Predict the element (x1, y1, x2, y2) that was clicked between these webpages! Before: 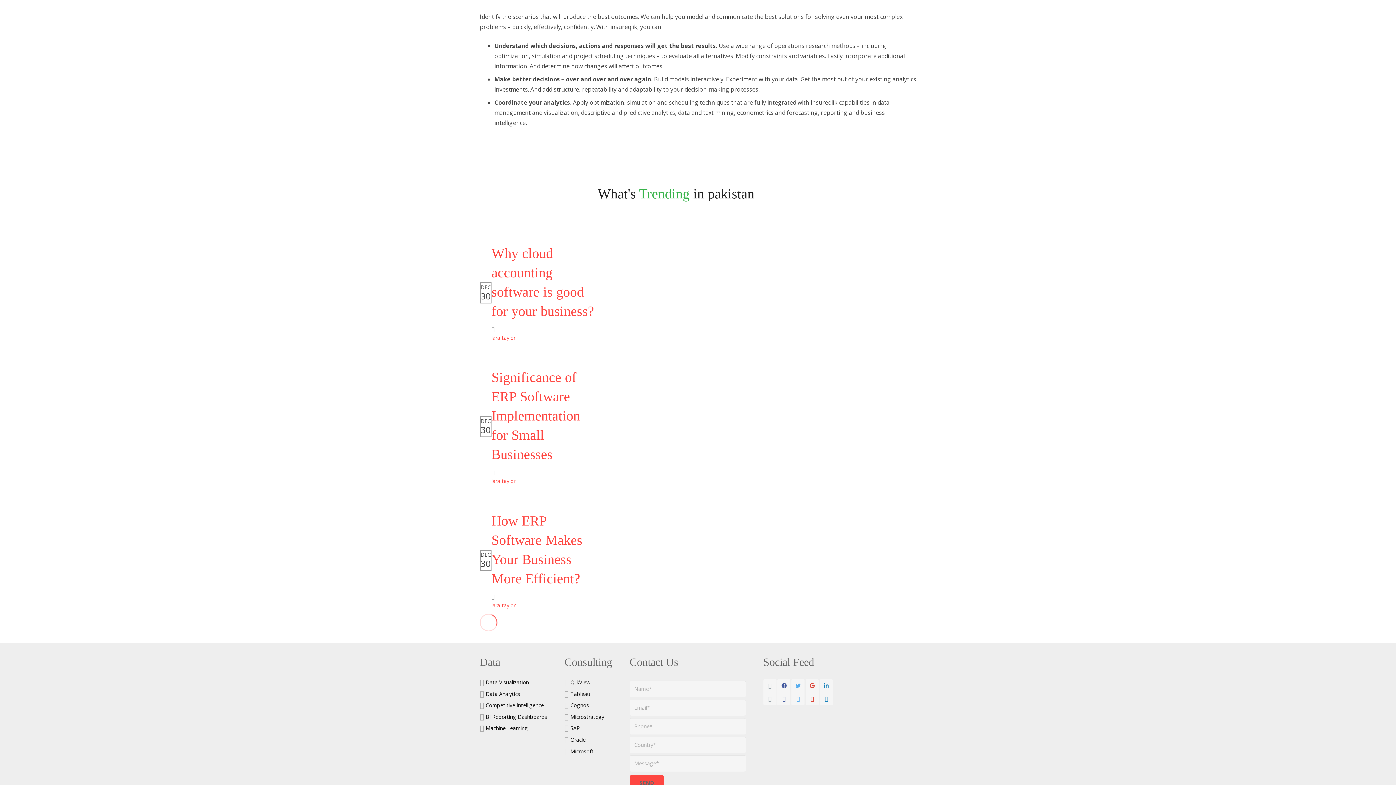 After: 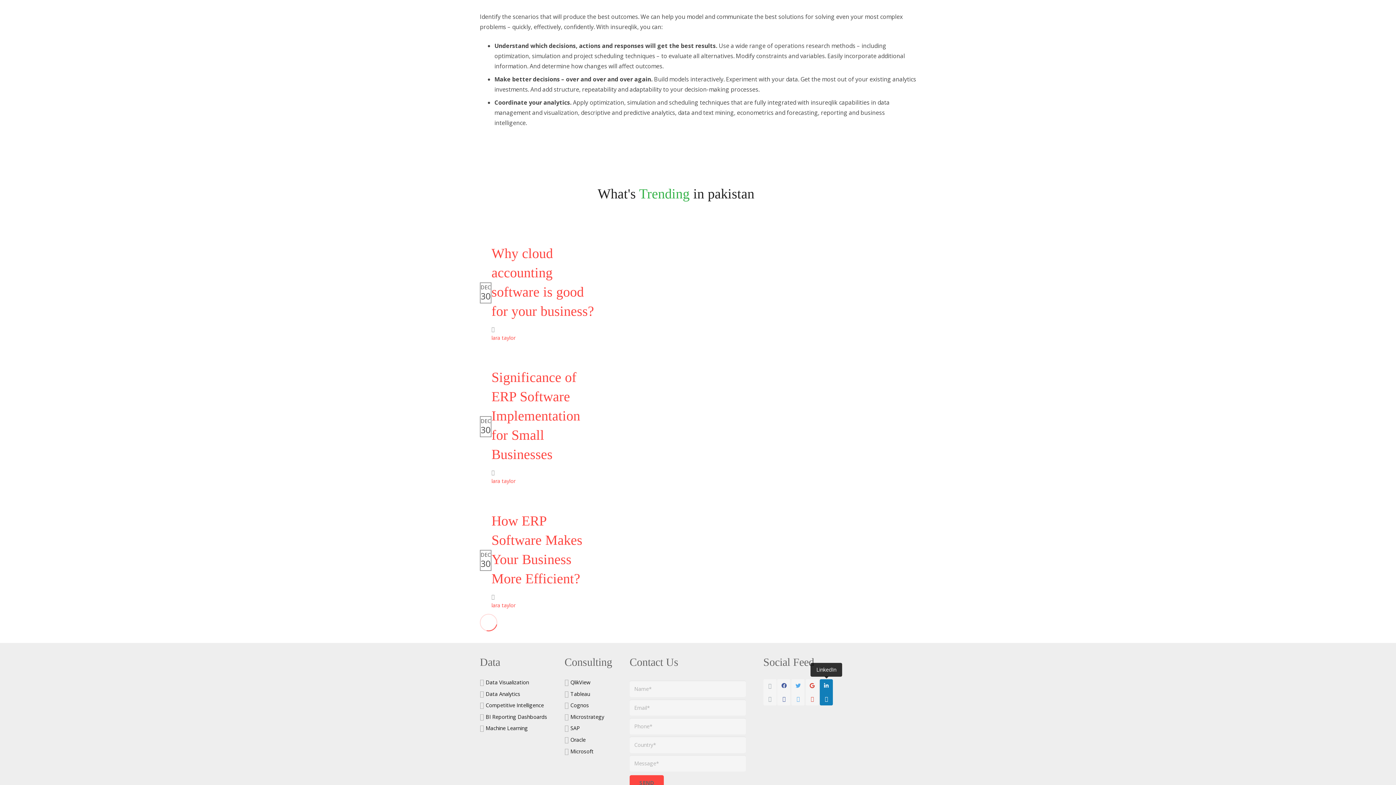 Action: label: LinkedIn bbox: (820, 679, 833, 705)